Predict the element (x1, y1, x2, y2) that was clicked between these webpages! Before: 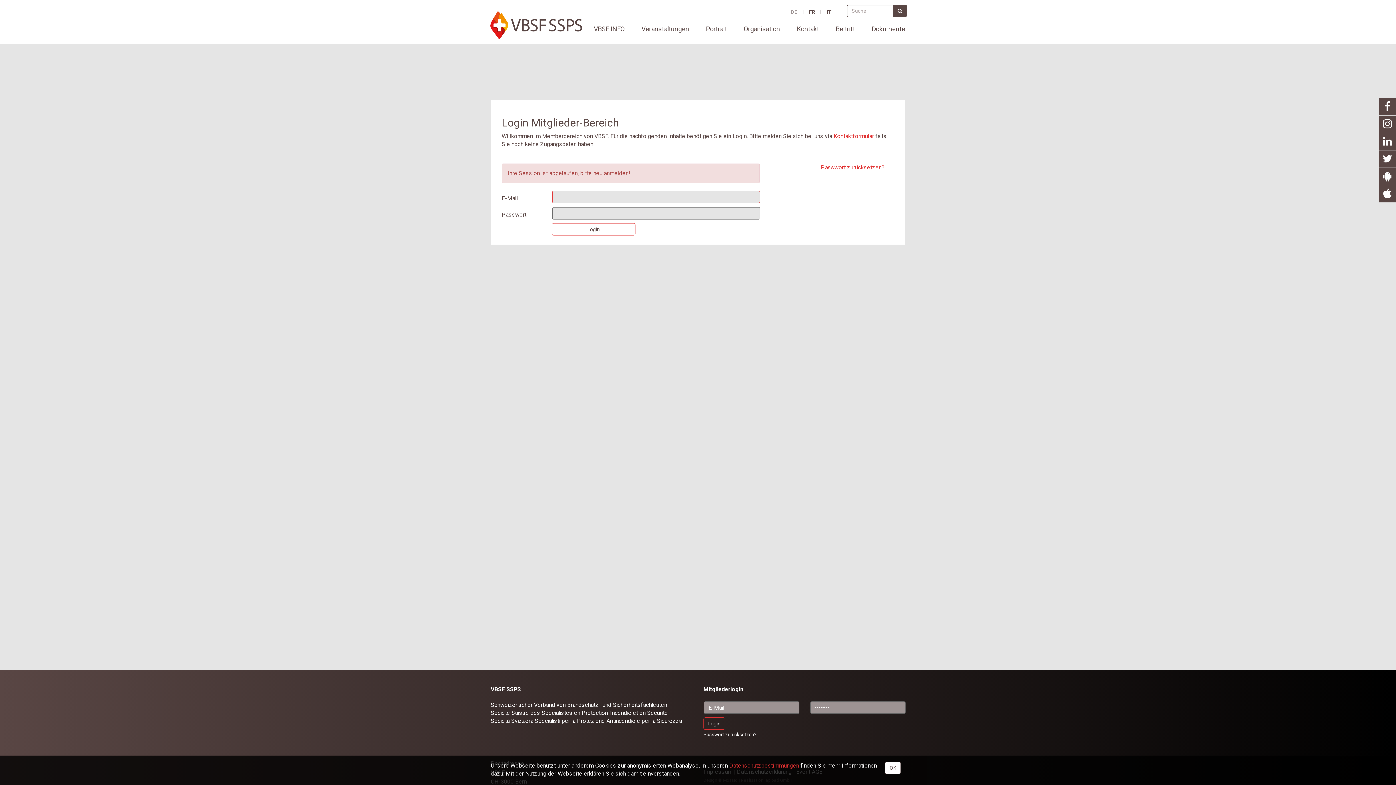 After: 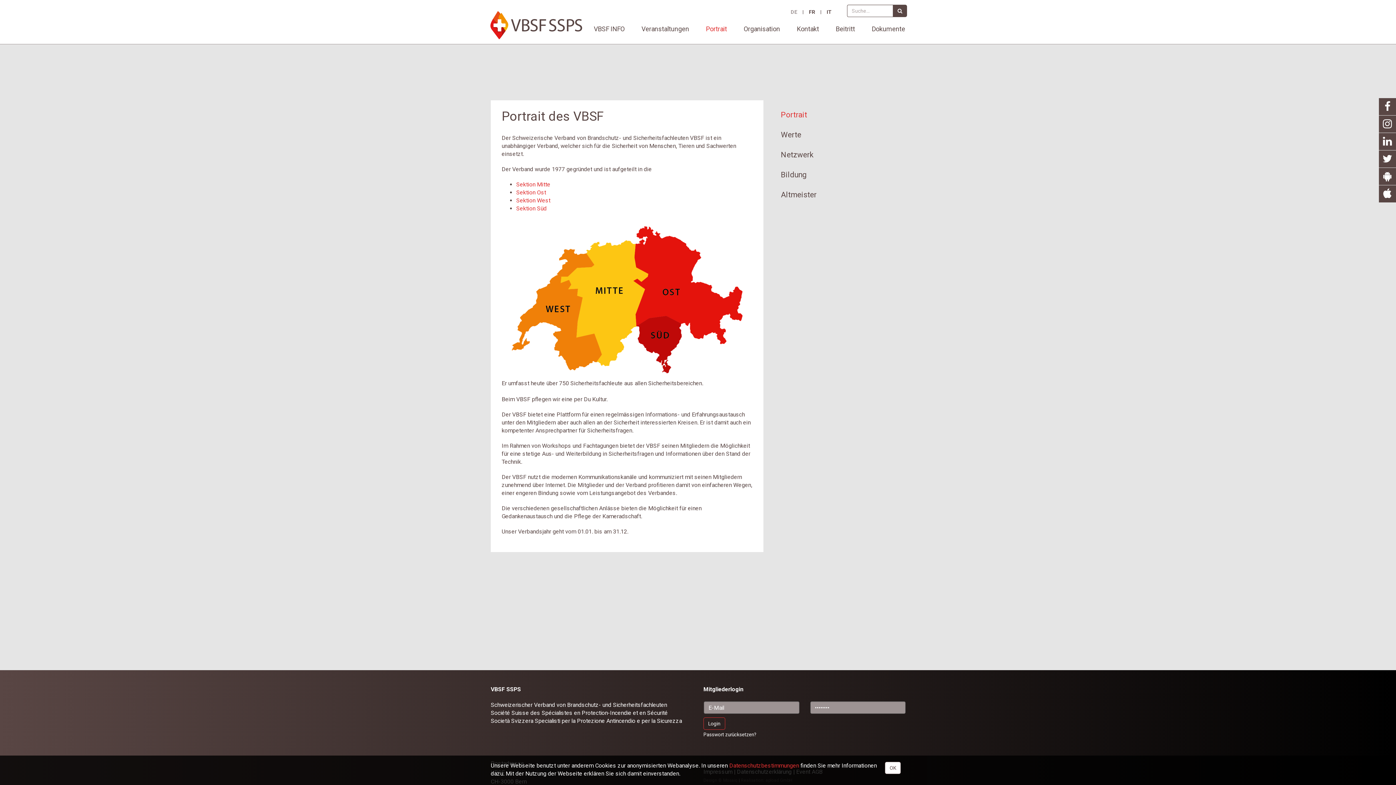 Action: label: Portrait bbox: (706, 21, 727, 36)